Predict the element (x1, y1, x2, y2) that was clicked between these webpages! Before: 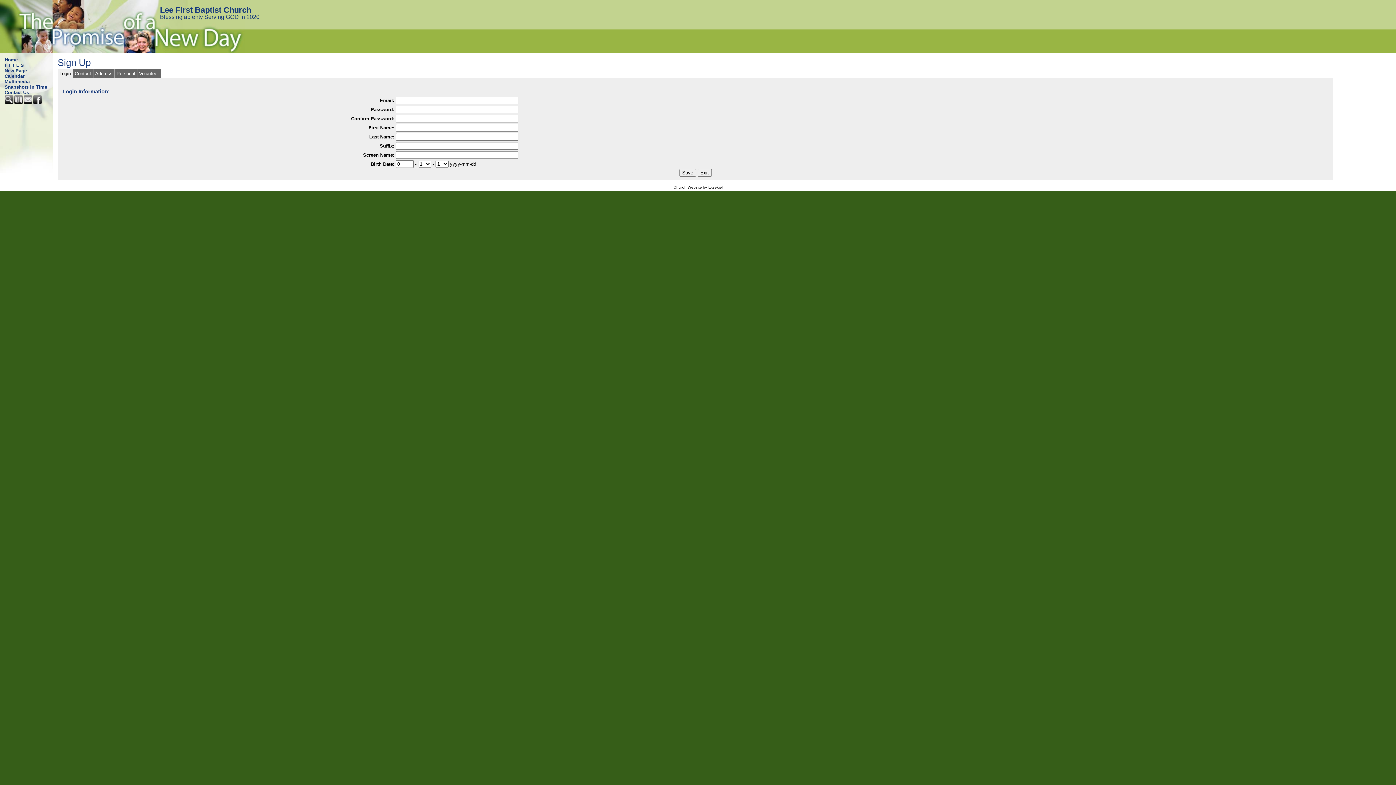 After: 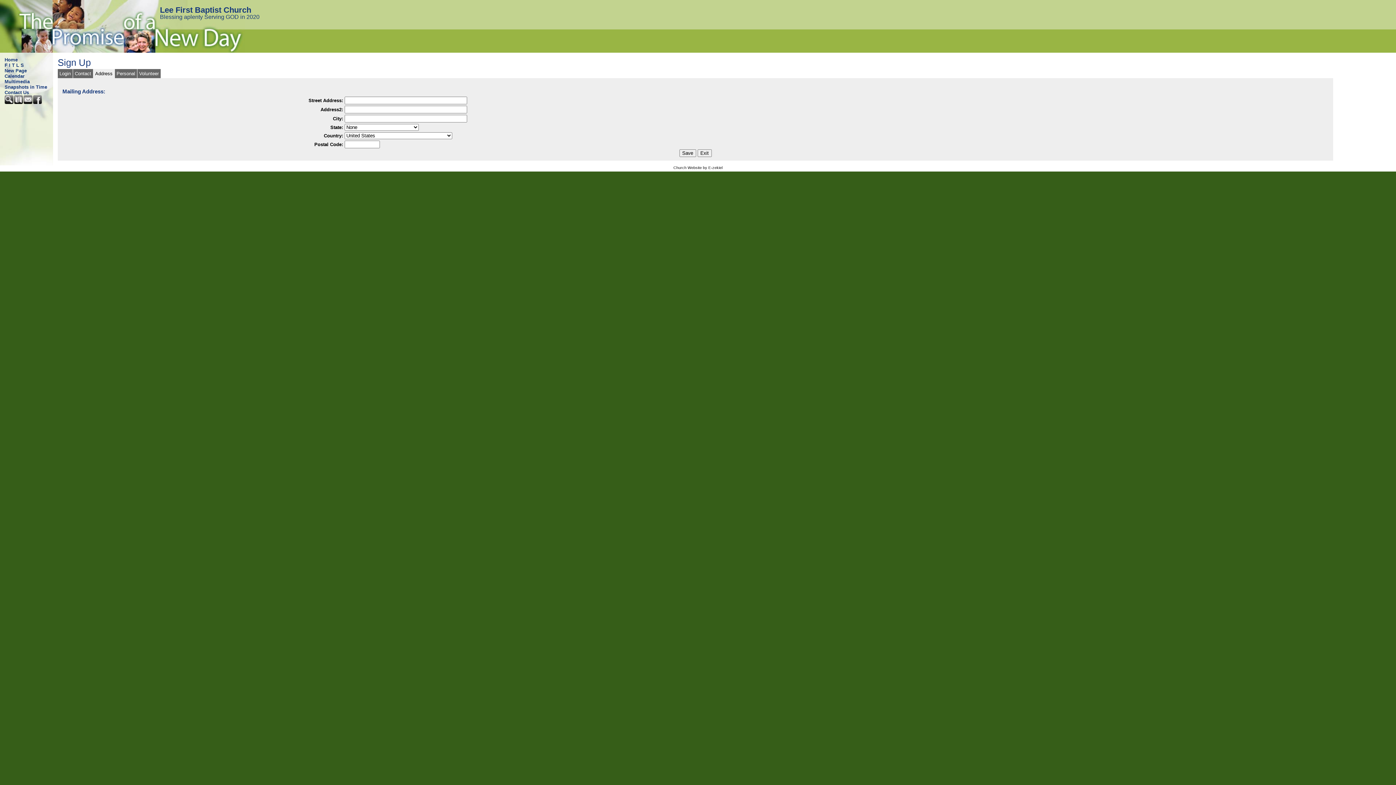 Action: bbox: (93, 69, 114, 78) label: Address